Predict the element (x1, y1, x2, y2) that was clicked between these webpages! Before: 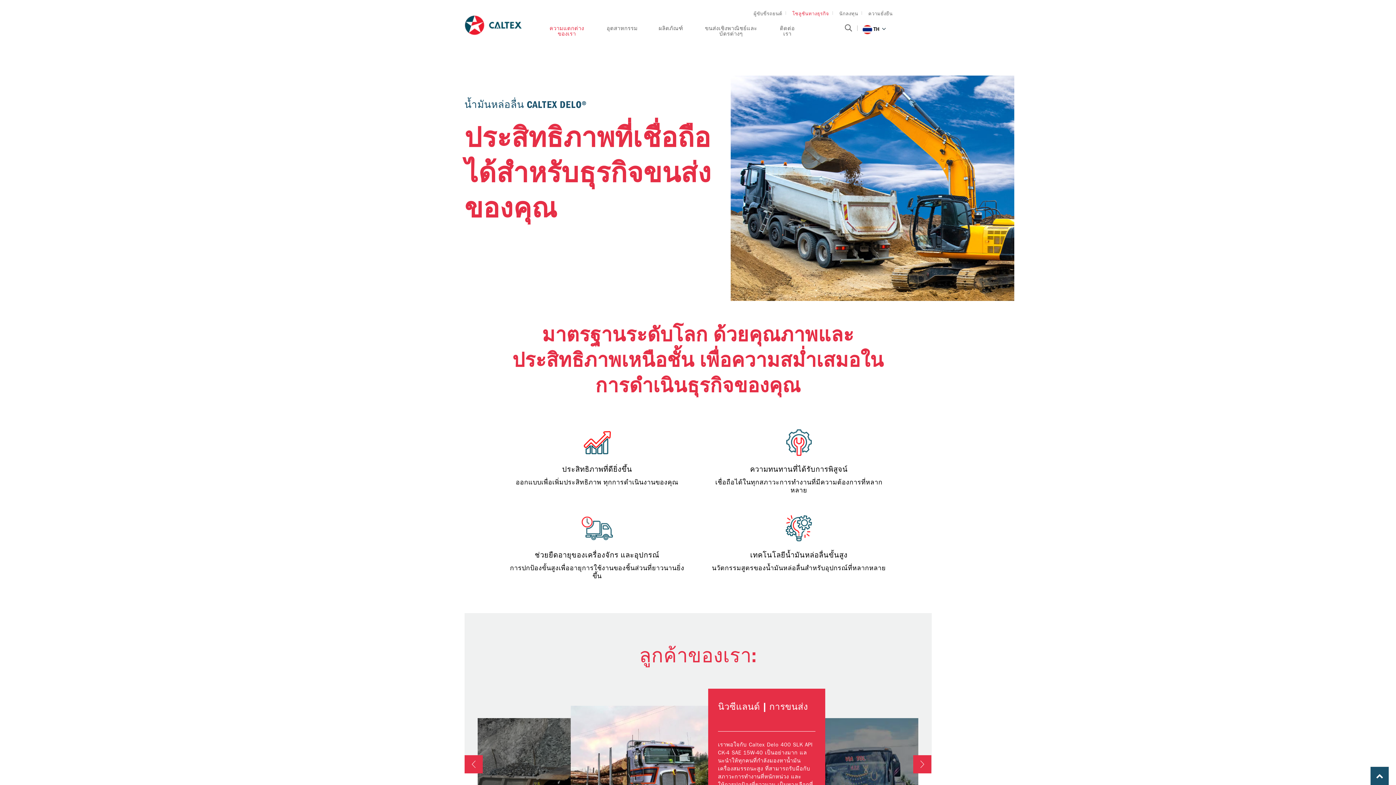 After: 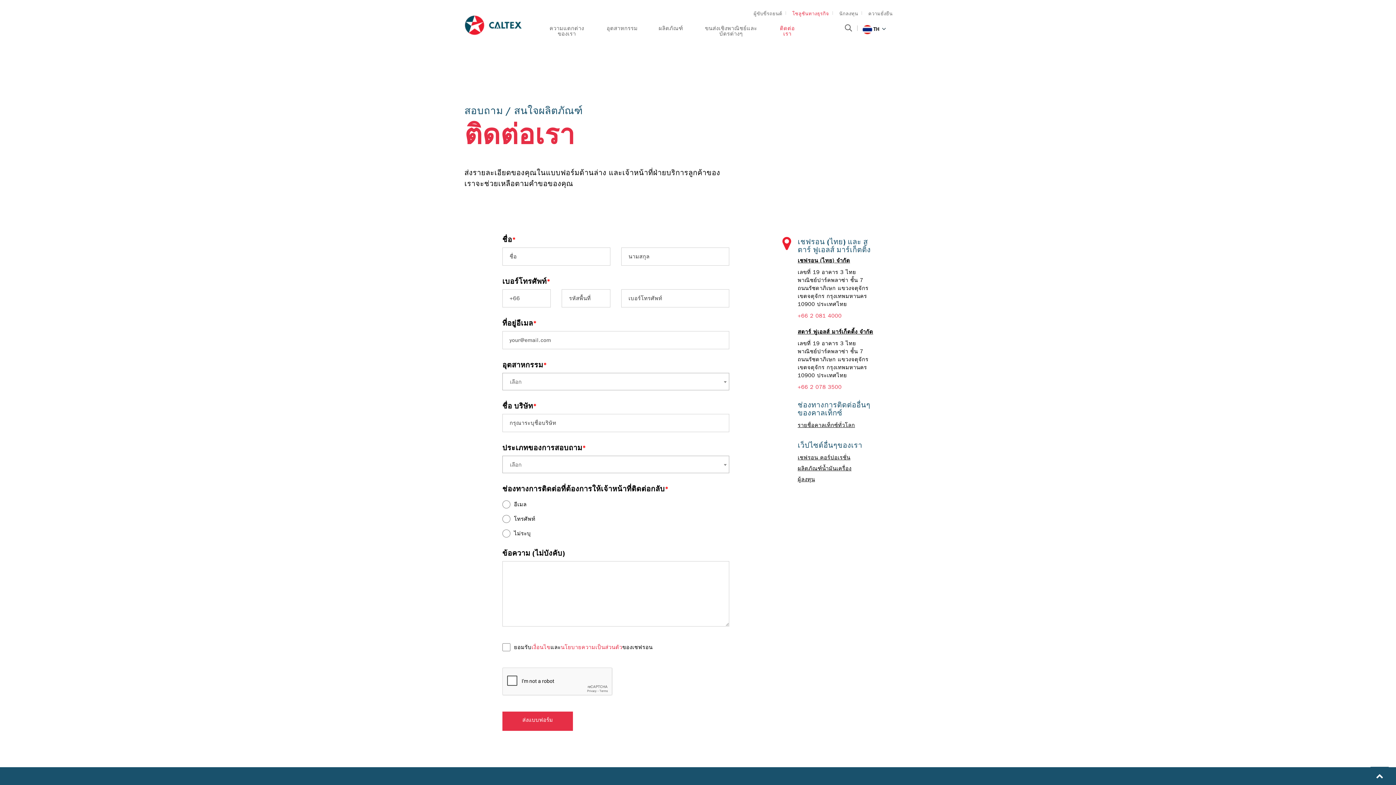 Action: label: ติดต่อเรา bbox: (779, 25, 795, 36)